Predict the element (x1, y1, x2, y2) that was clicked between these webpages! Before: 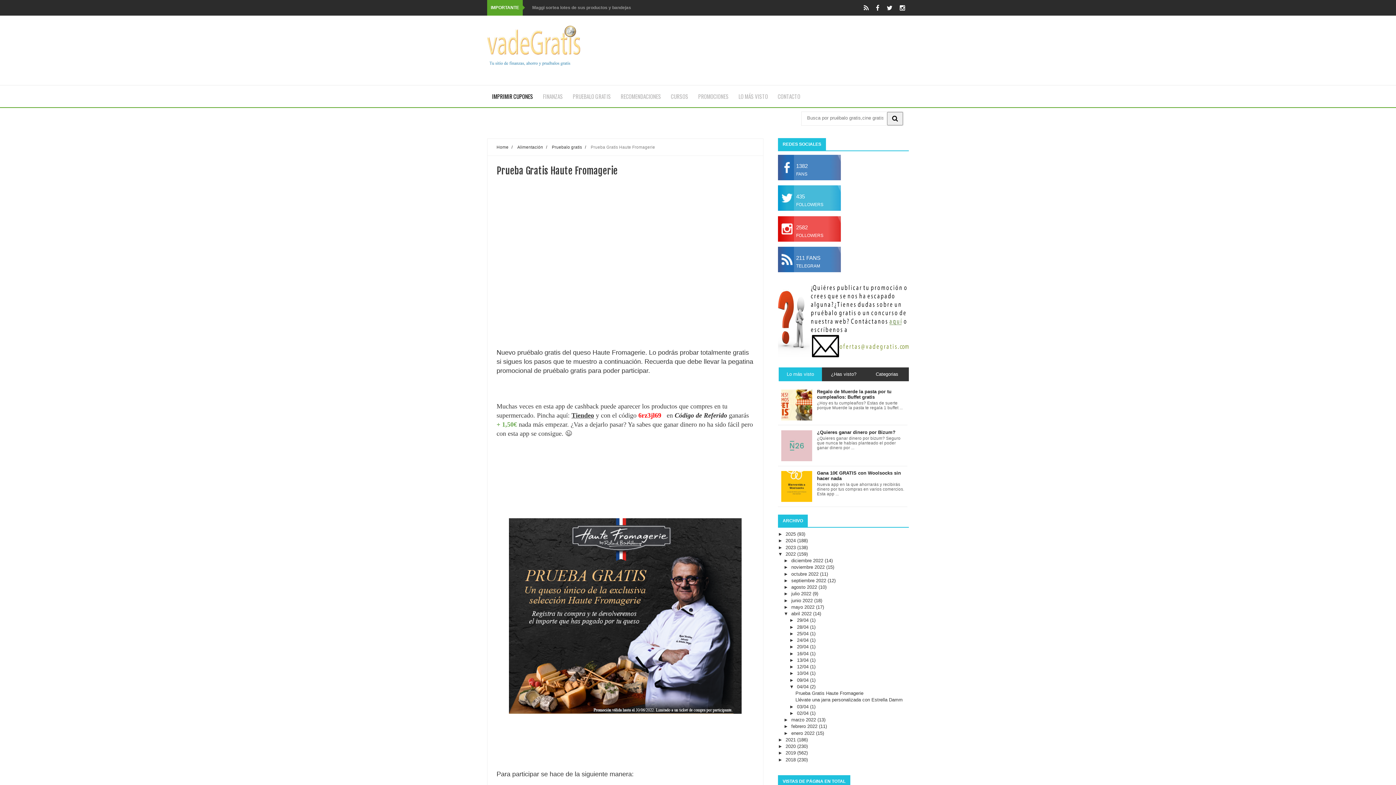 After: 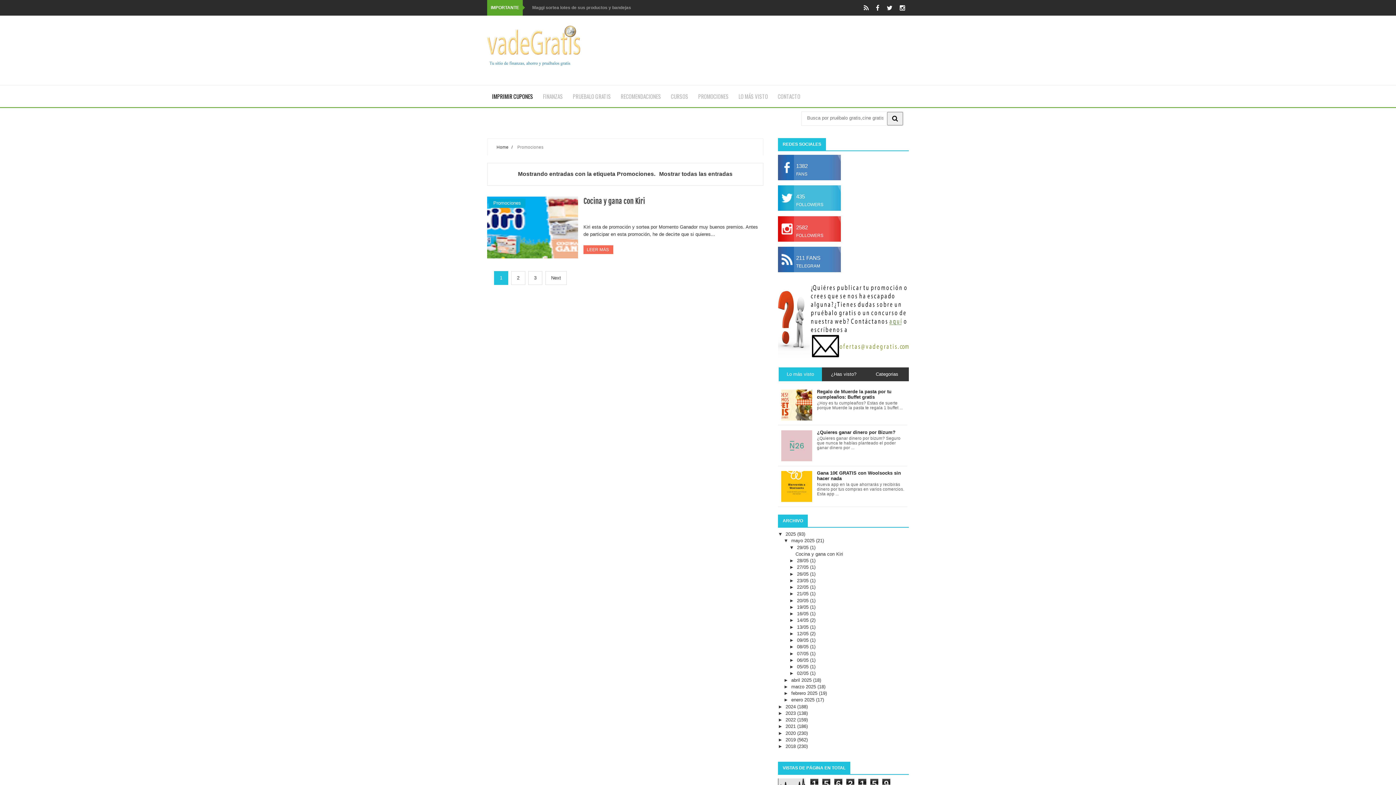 Action: bbox: (693, 85, 733, 107) label: PROMOCIONES